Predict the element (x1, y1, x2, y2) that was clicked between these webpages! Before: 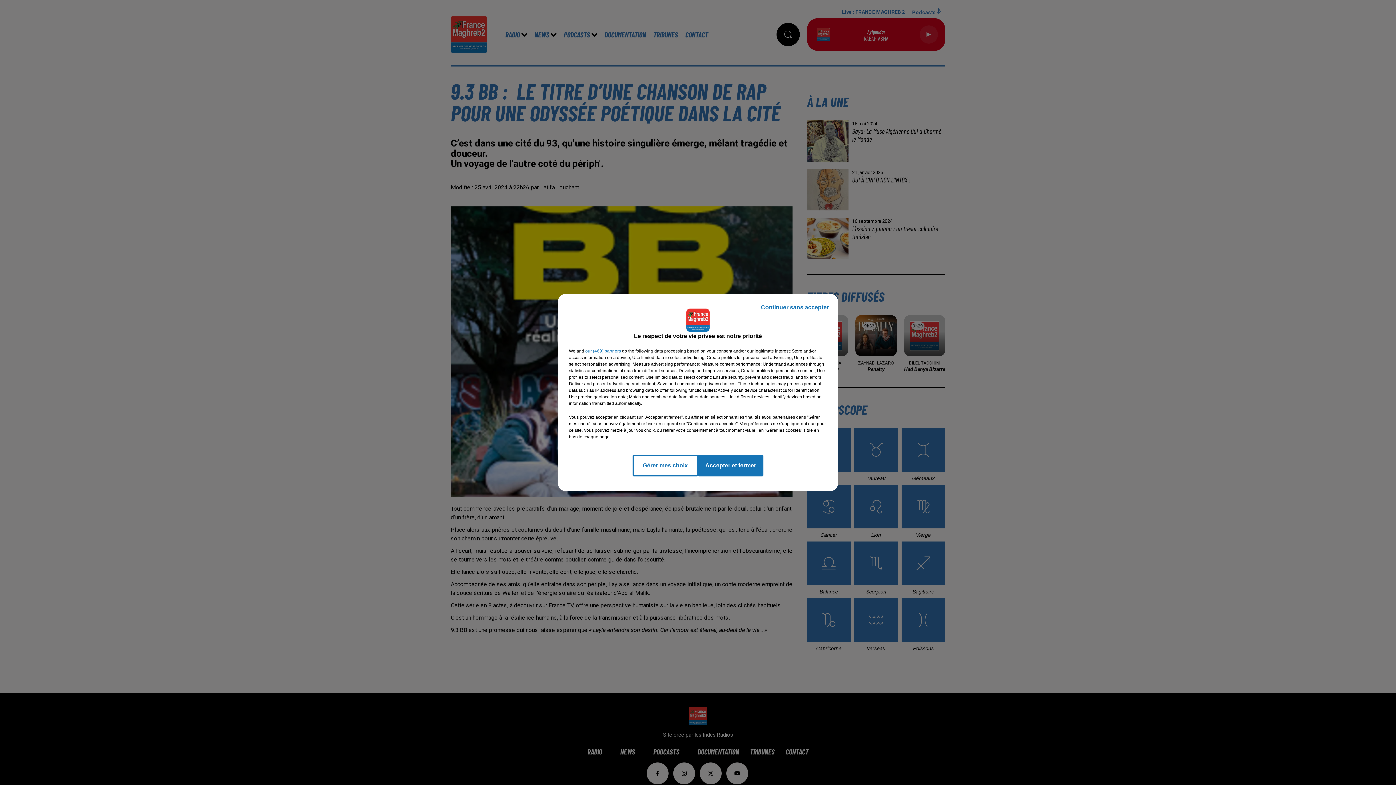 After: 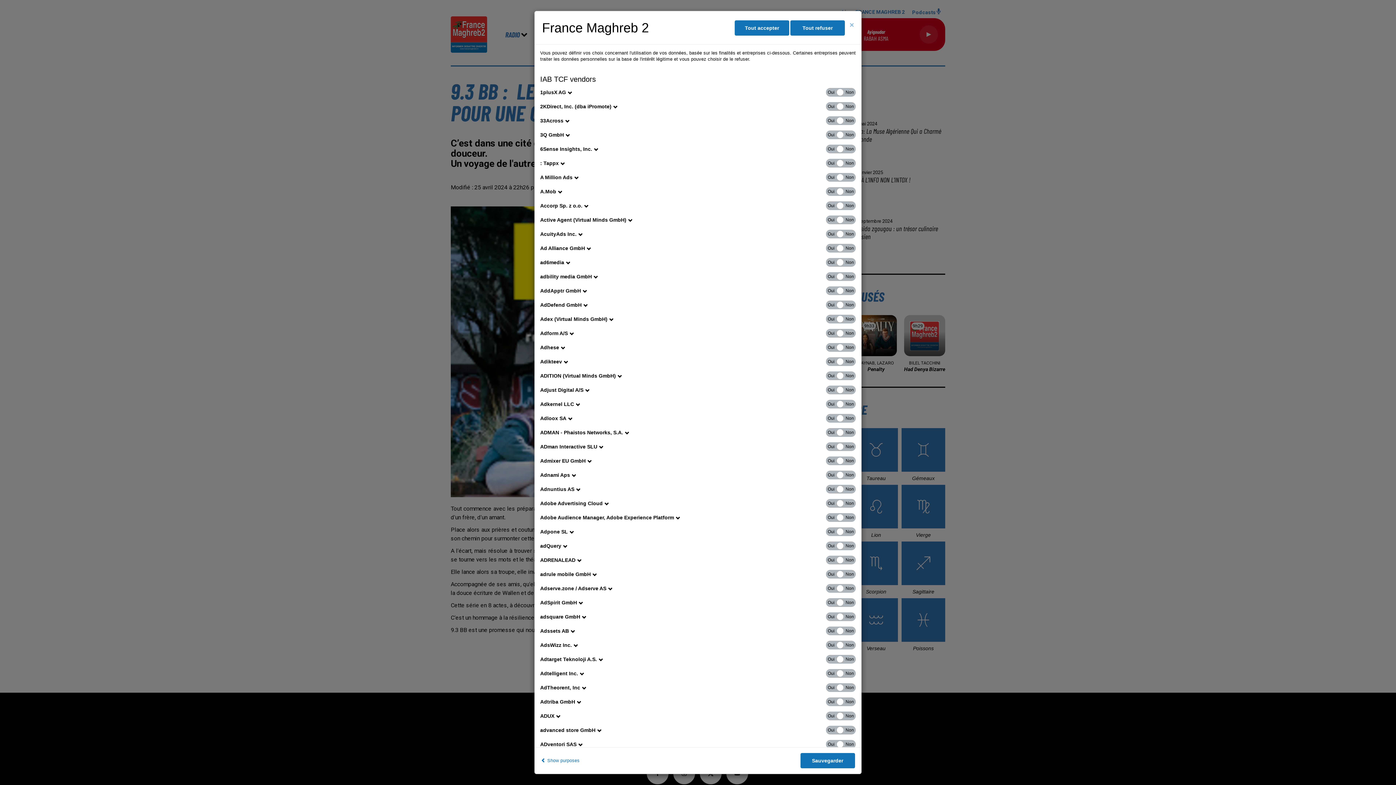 Action: bbox: (585, 348, 621, 354) label: show vendors